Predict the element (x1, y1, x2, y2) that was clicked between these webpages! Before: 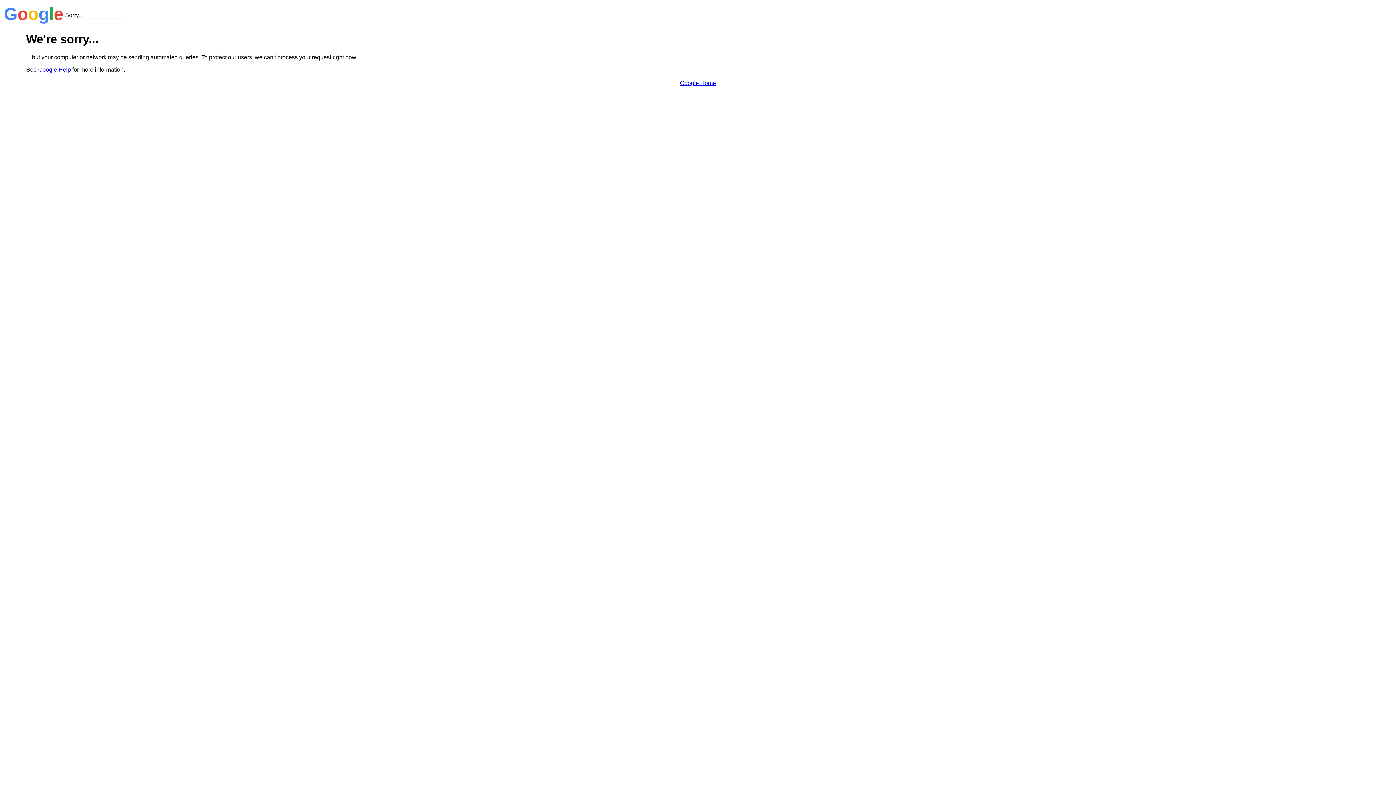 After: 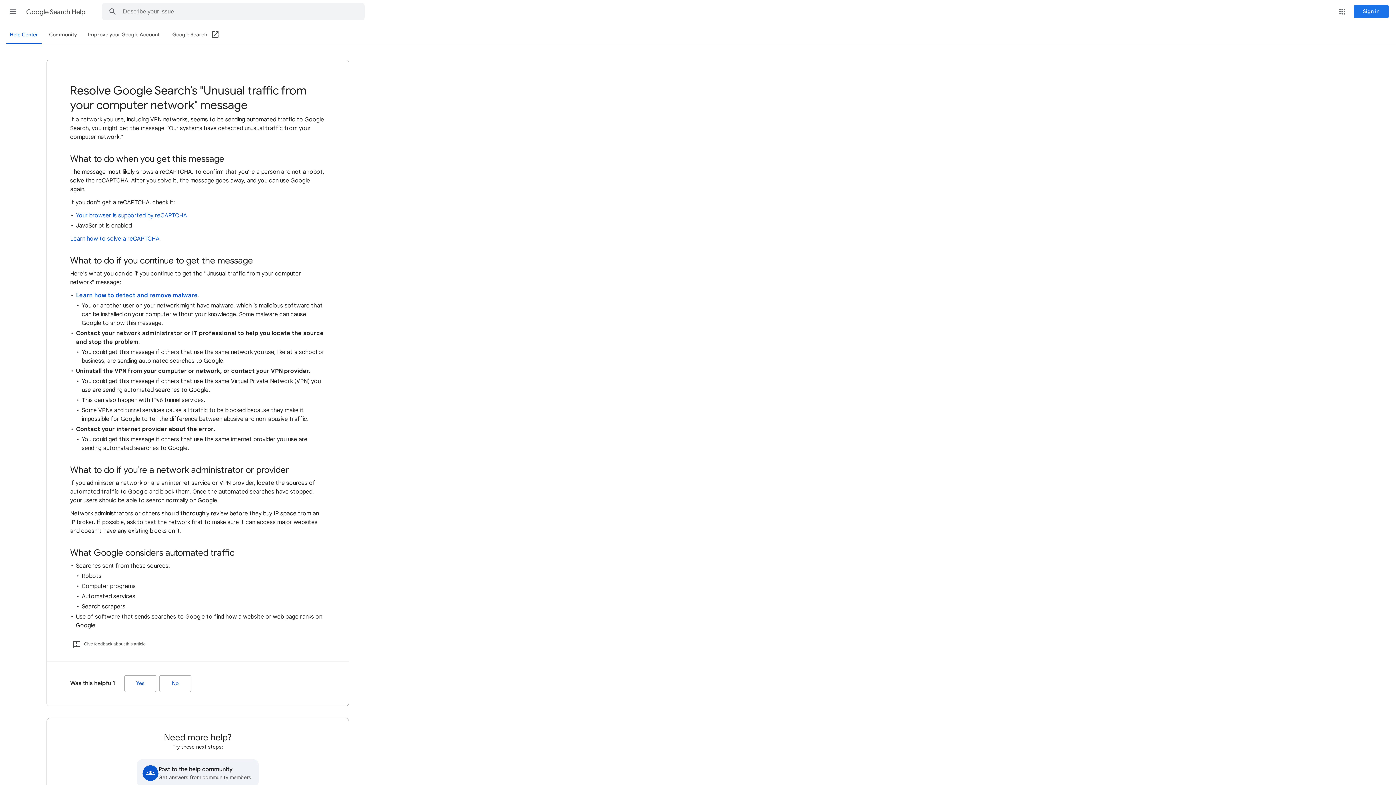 Action: label: Google Help bbox: (38, 66, 70, 72)